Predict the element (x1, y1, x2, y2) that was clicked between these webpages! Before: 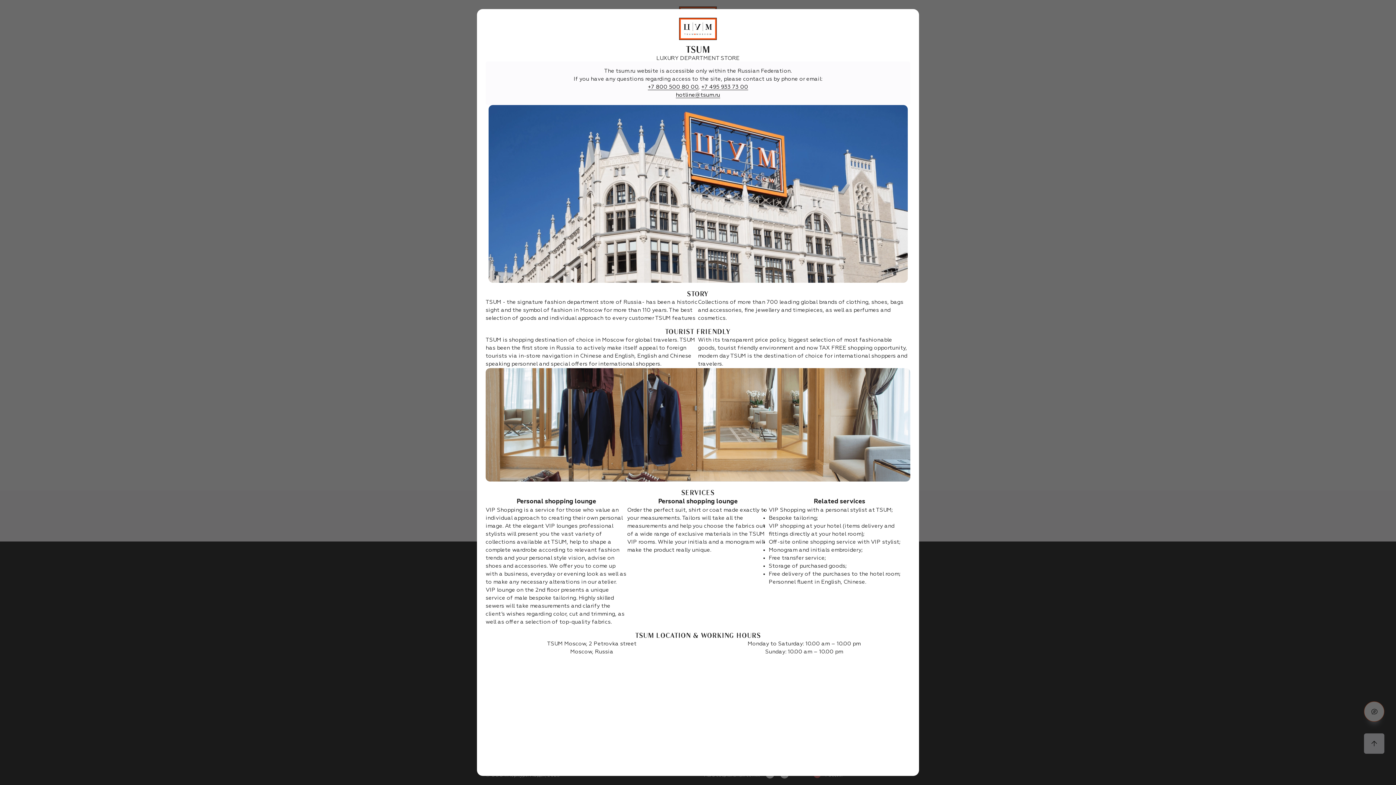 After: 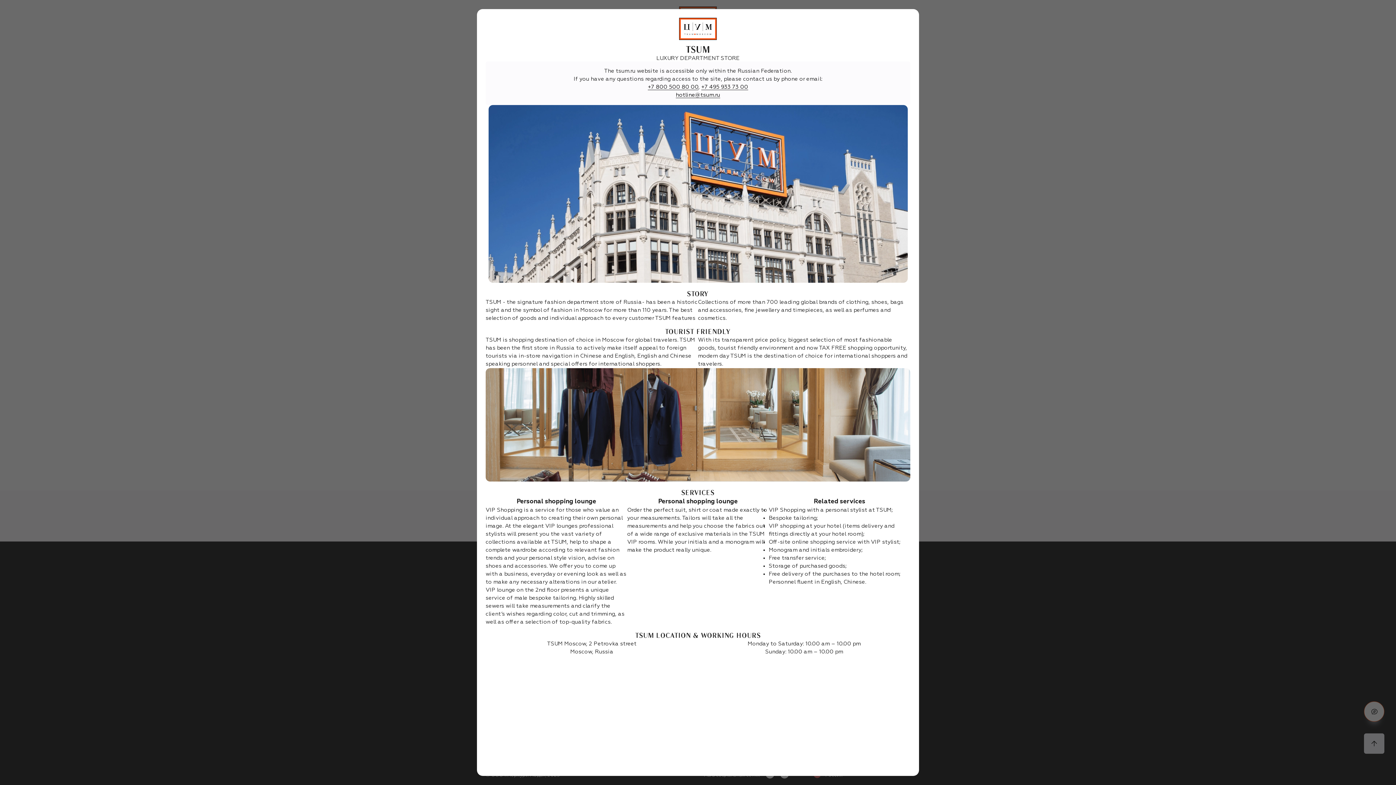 Action: label: +7 495 933 73 00 bbox: (701, 84, 748, 90)